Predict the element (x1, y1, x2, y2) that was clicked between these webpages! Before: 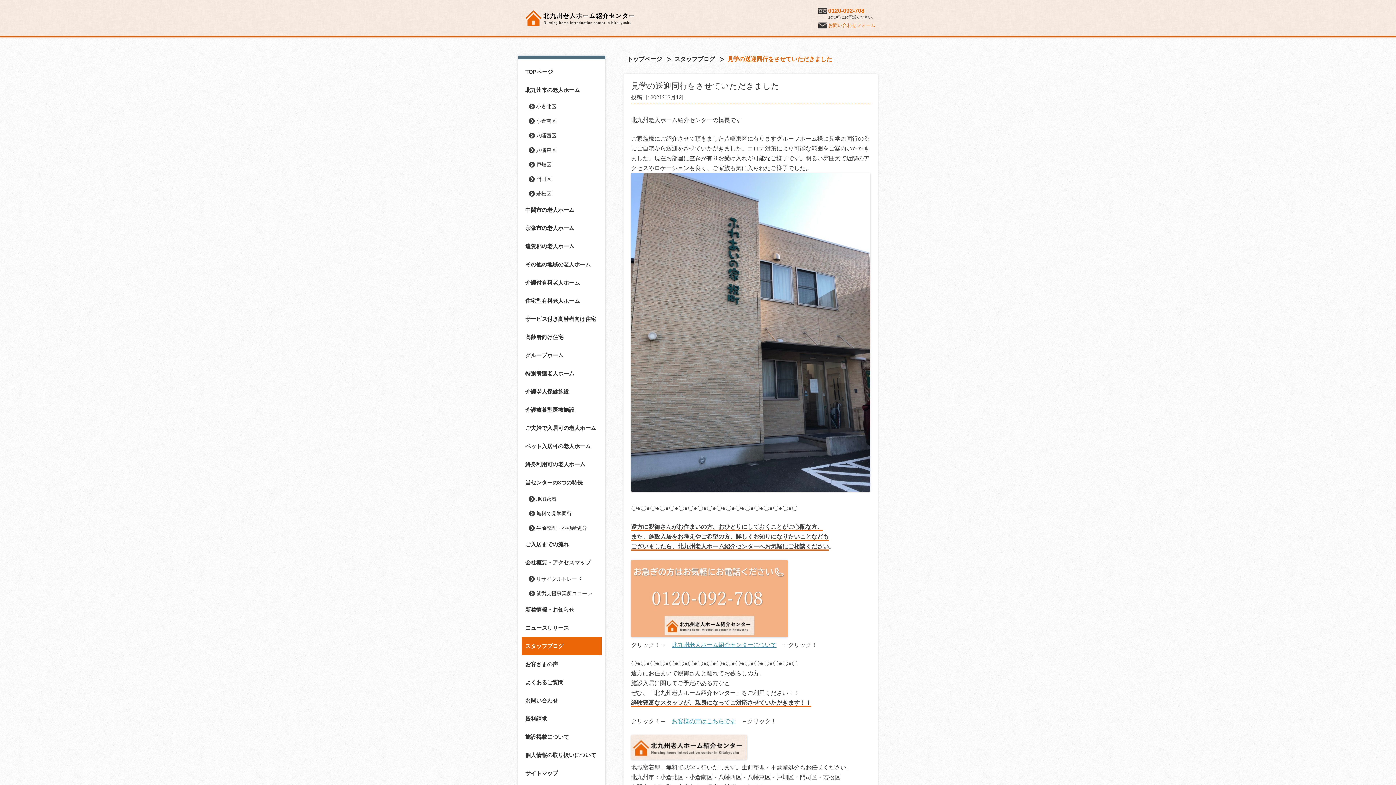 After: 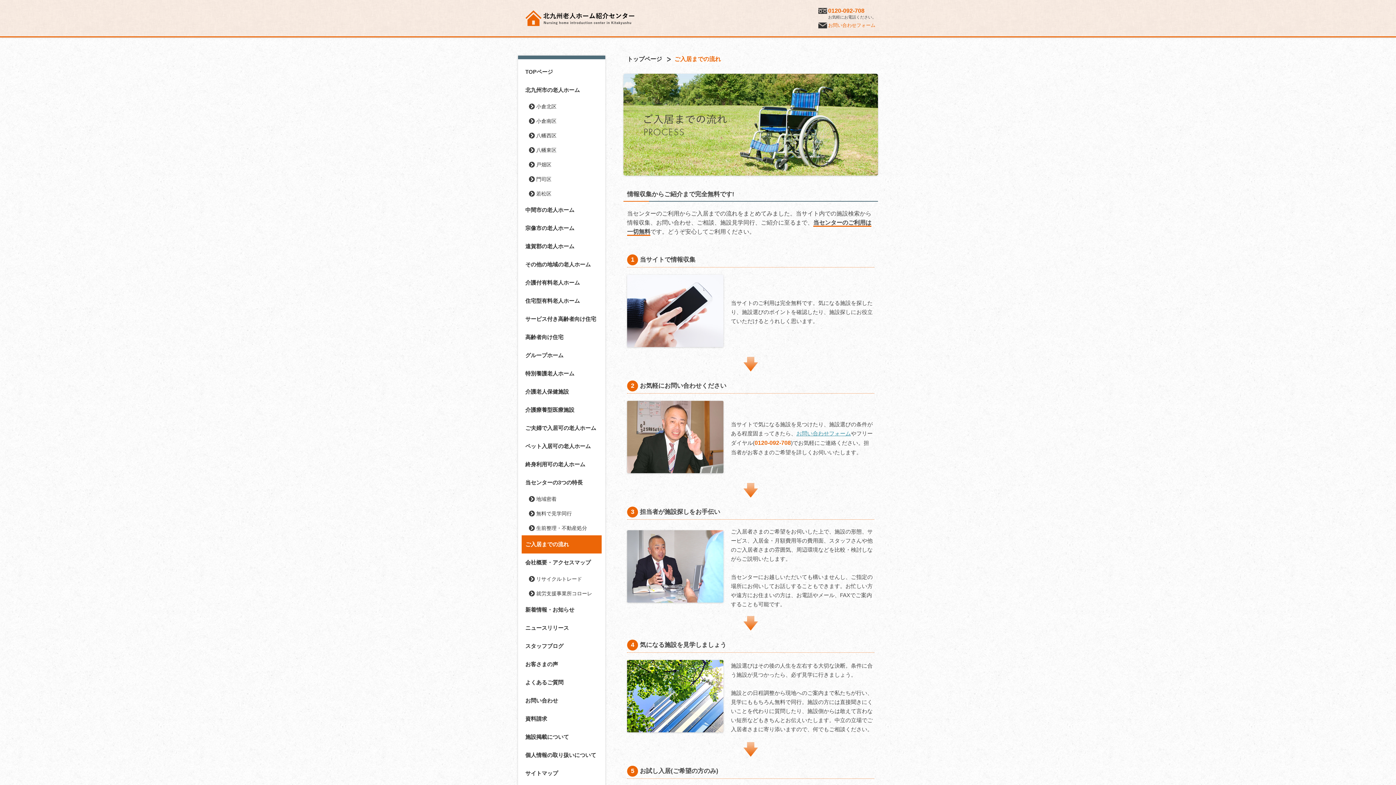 Action: bbox: (521, 535, 601, 553) label: ご入居までの流れ